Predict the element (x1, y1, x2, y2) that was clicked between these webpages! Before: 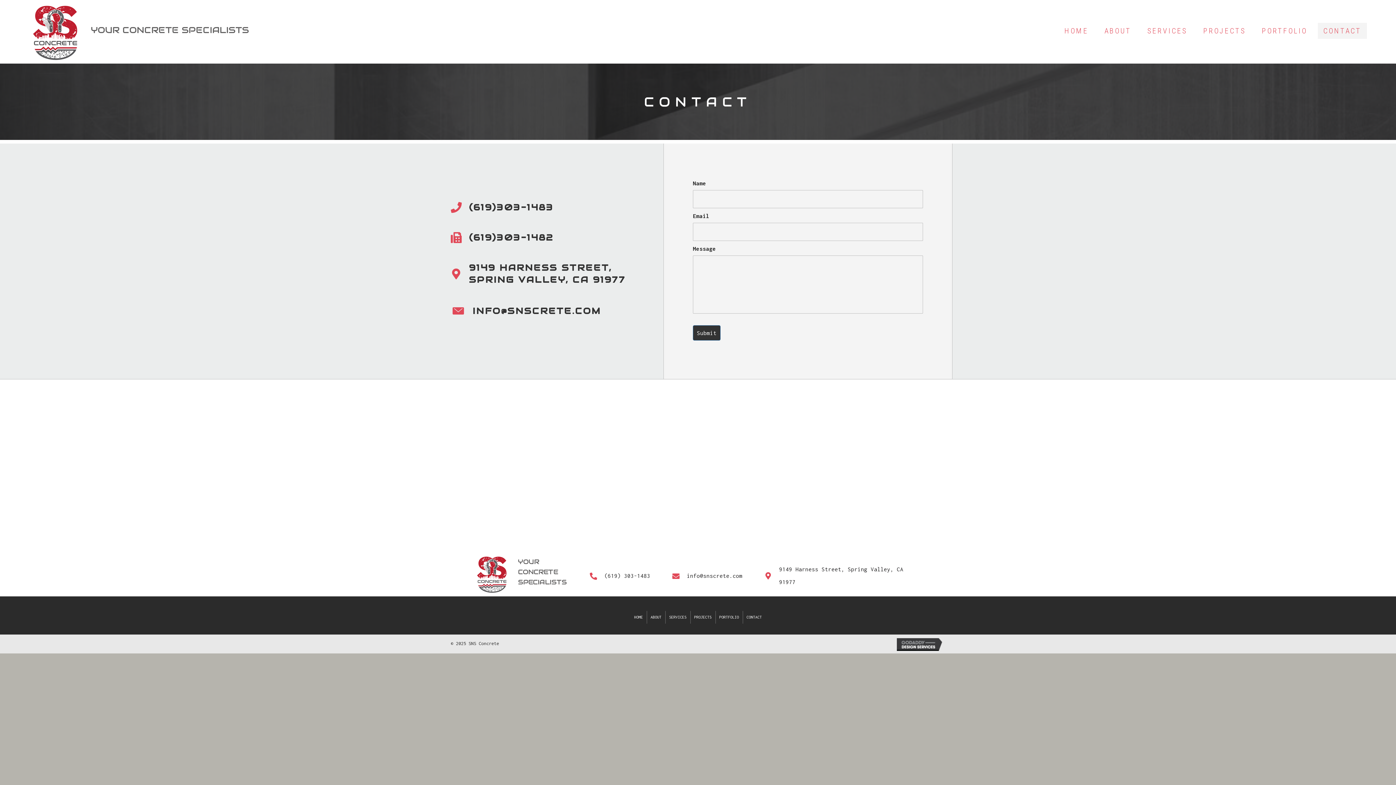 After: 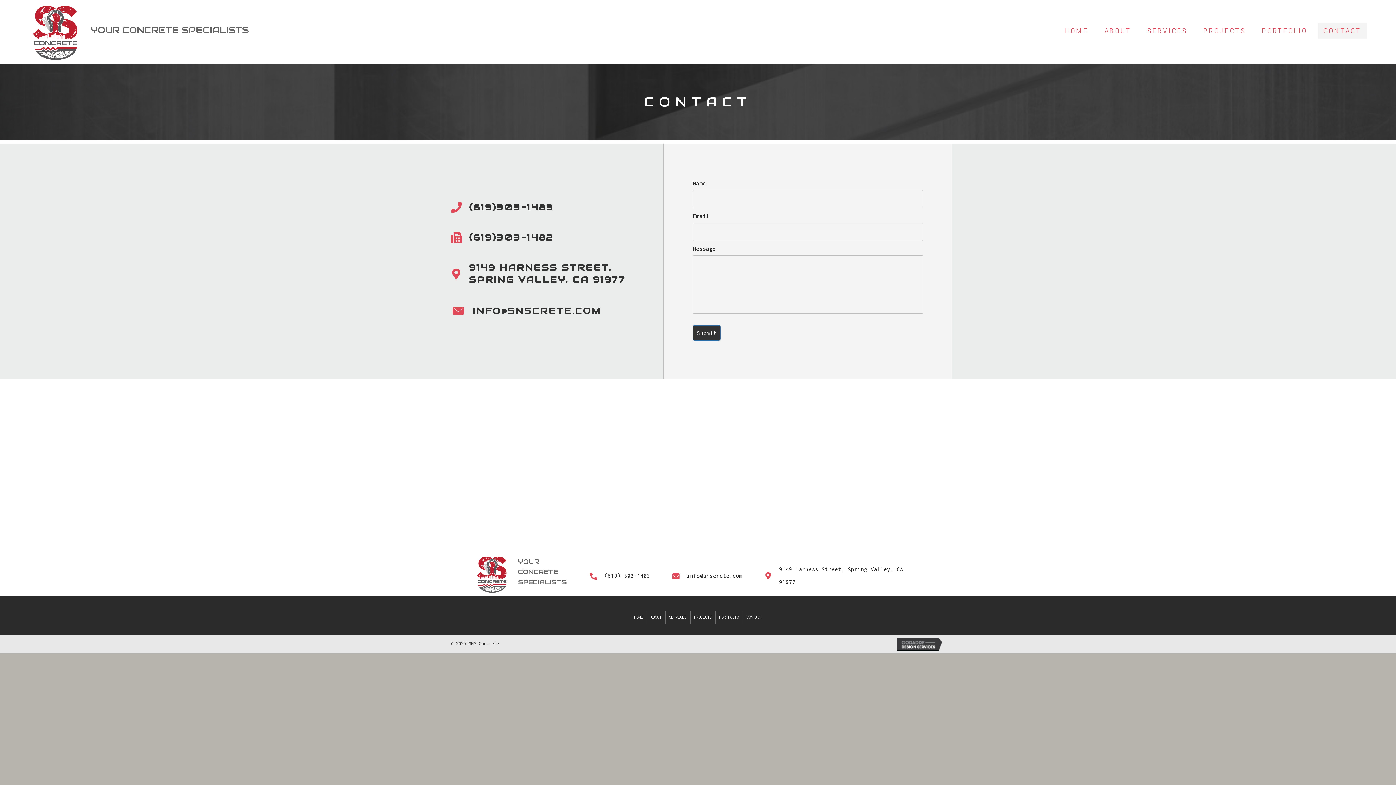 Action: bbox: (764, 563, 921, 588)